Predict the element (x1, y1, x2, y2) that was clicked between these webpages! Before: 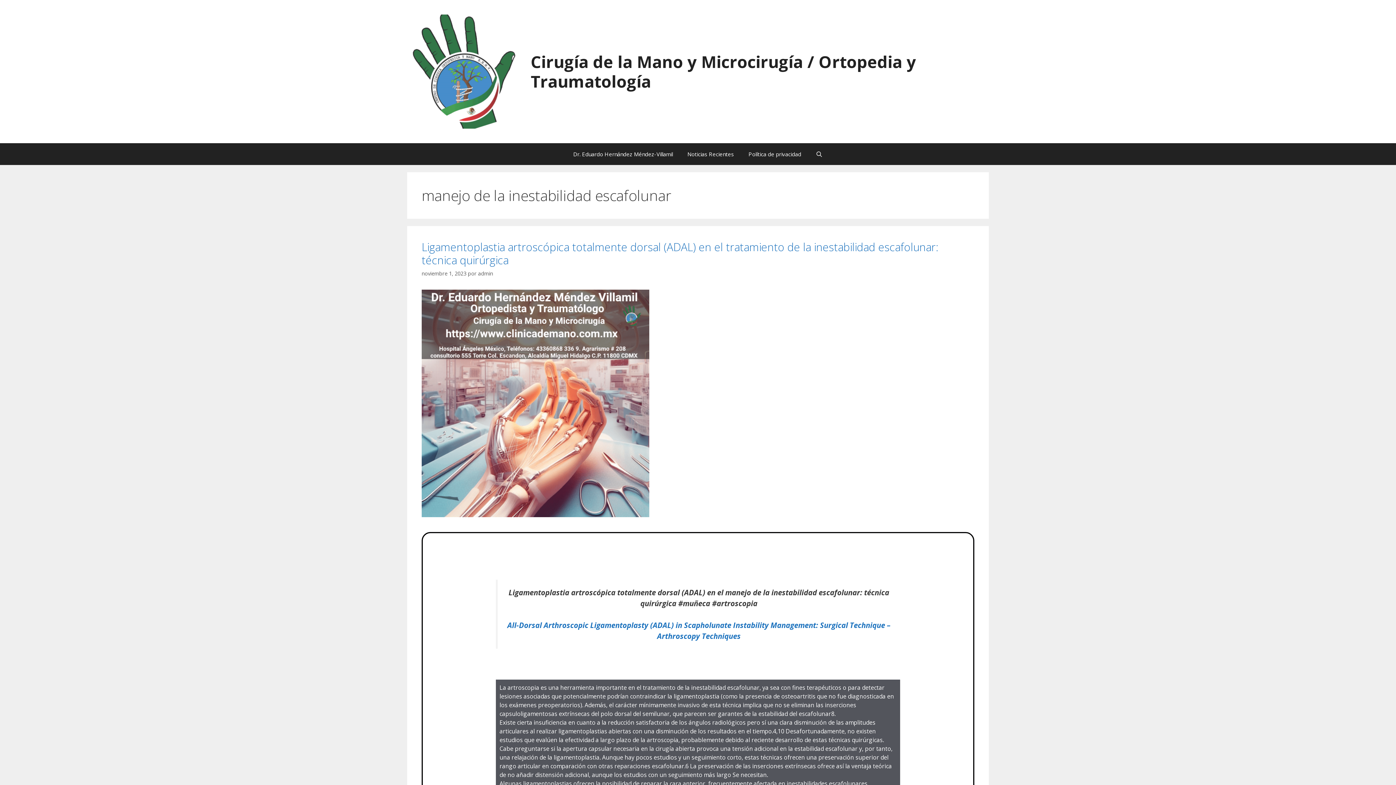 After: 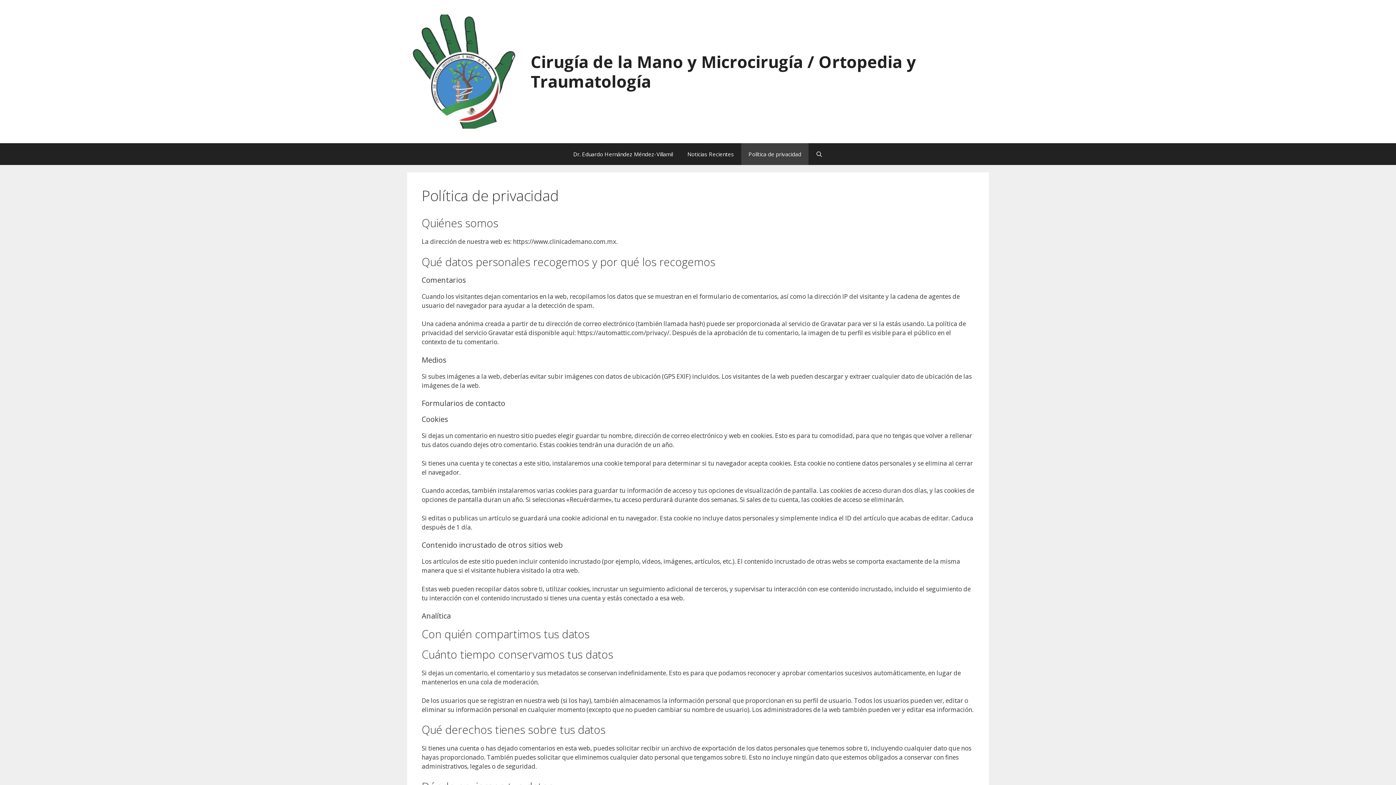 Action: label: Política de privacidad bbox: (741, 143, 808, 165)